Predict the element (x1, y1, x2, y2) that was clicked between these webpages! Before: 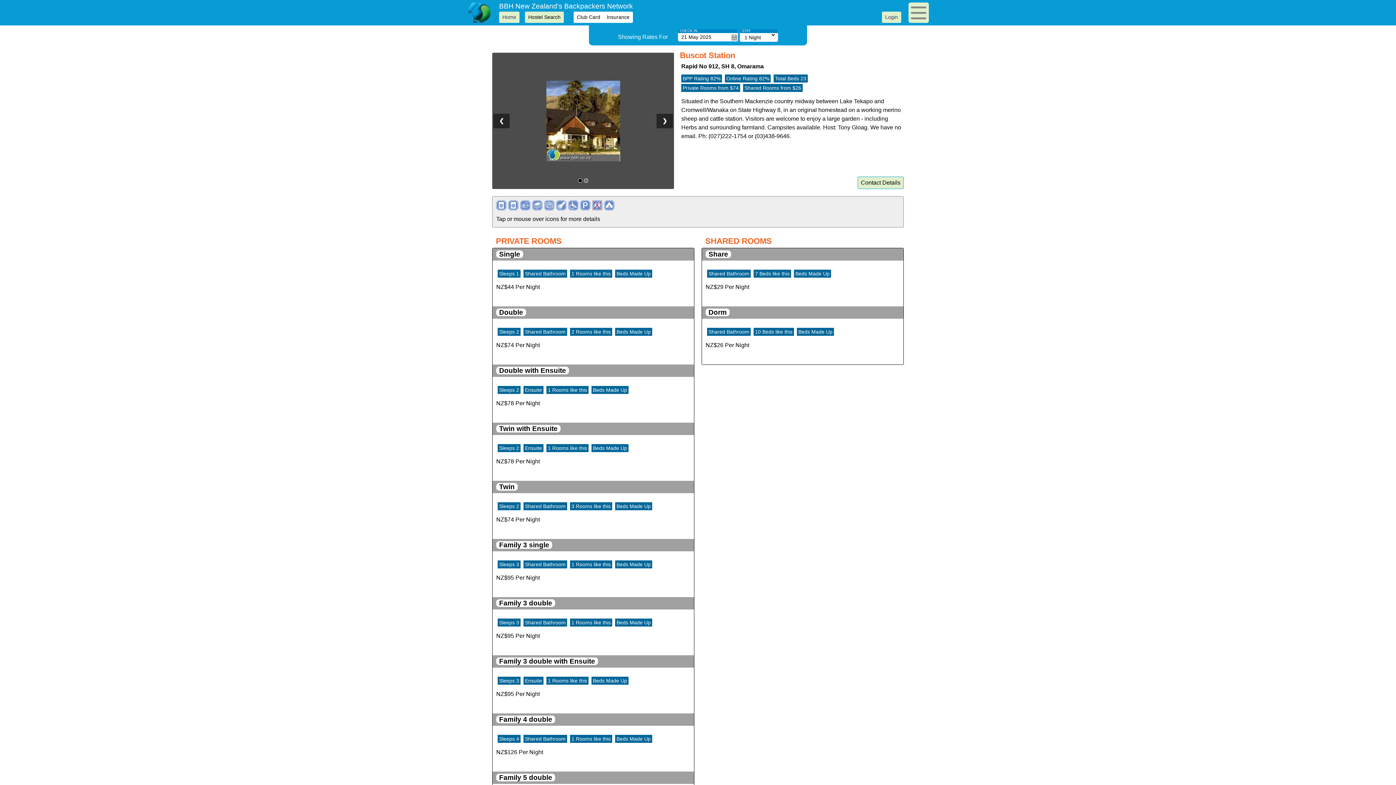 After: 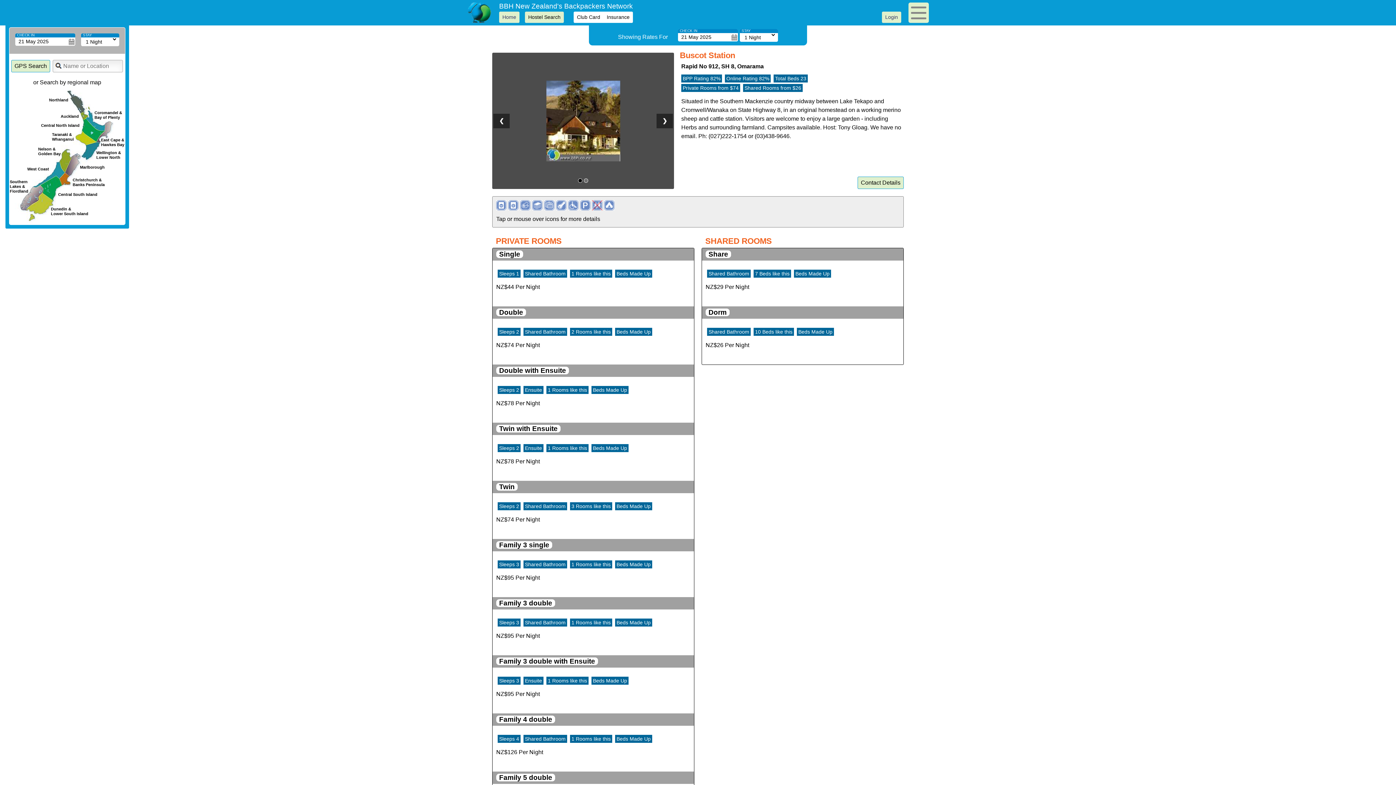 Action: bbox: (525, 11, 564, 22) label: Hostel Search